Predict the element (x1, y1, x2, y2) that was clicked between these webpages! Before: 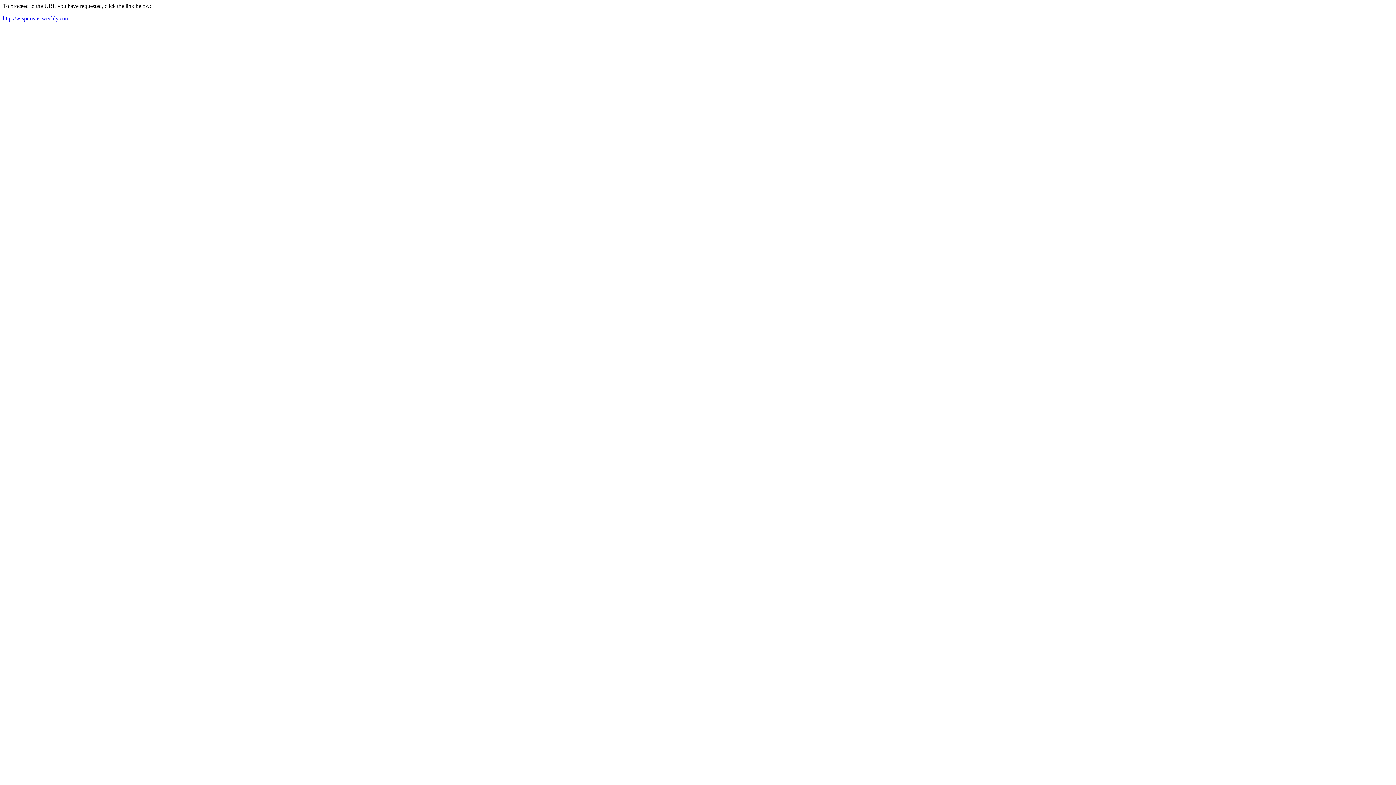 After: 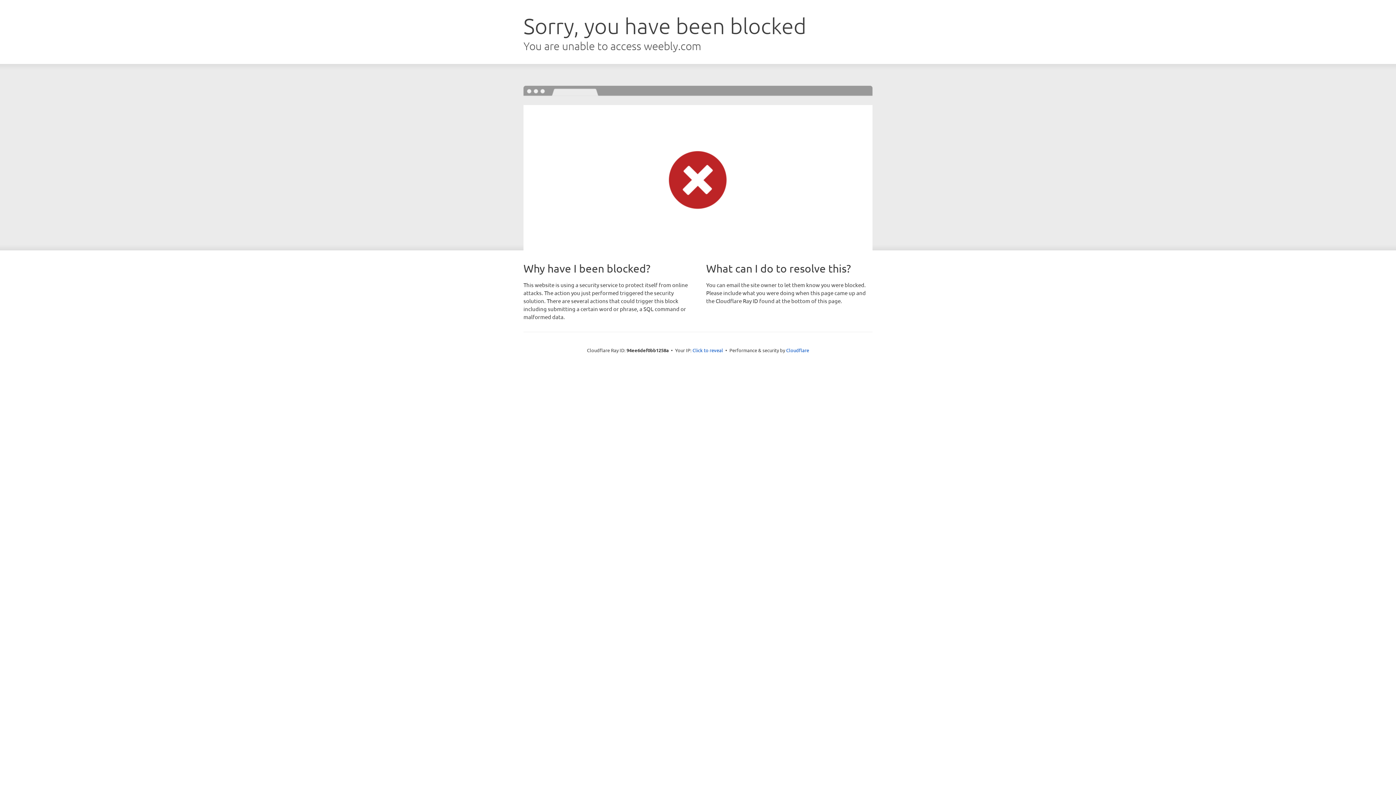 Action: label: http://wispnovas.weebly.com bbox: (2, 15, 69, 21)